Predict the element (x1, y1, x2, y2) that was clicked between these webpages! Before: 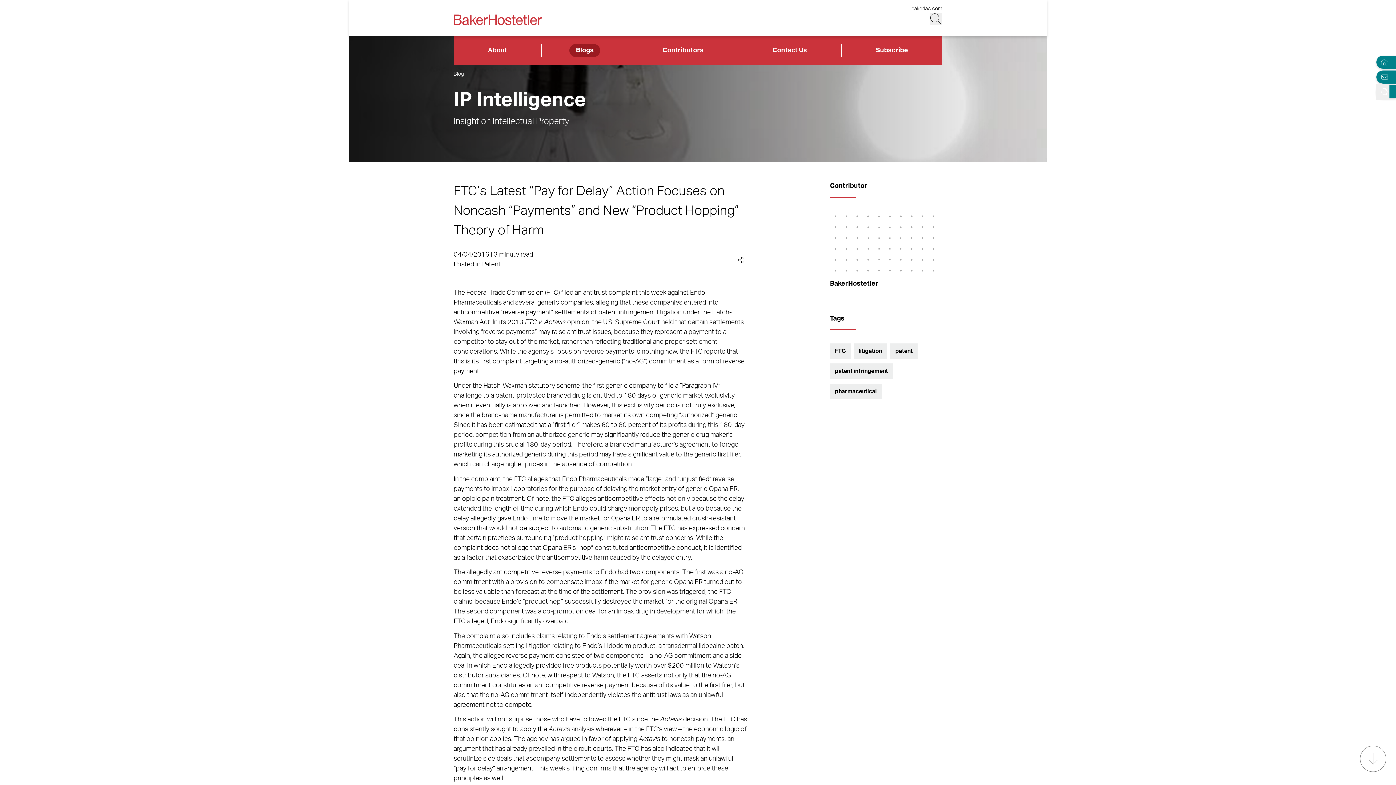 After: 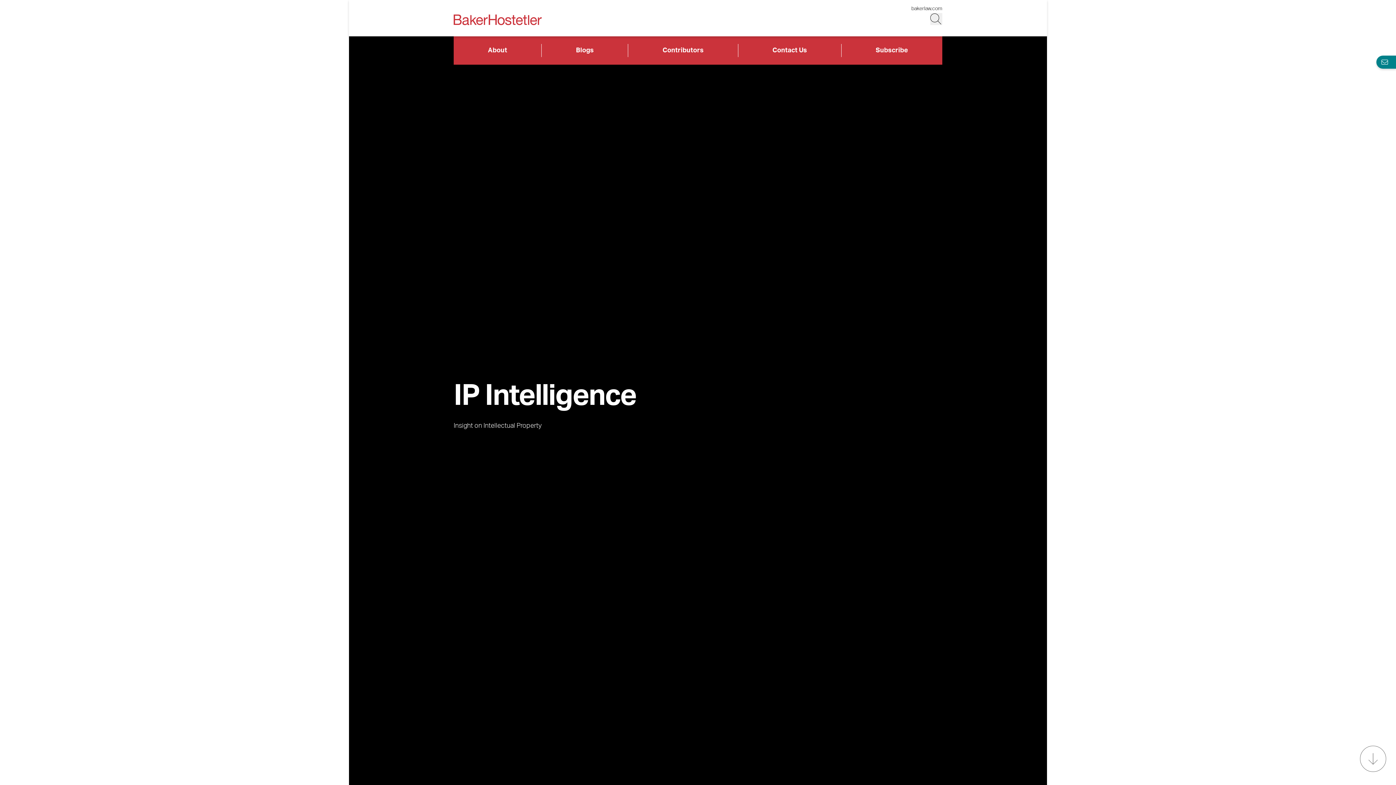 Action: label: Home bbox: (1376, 54, 1389, 70)